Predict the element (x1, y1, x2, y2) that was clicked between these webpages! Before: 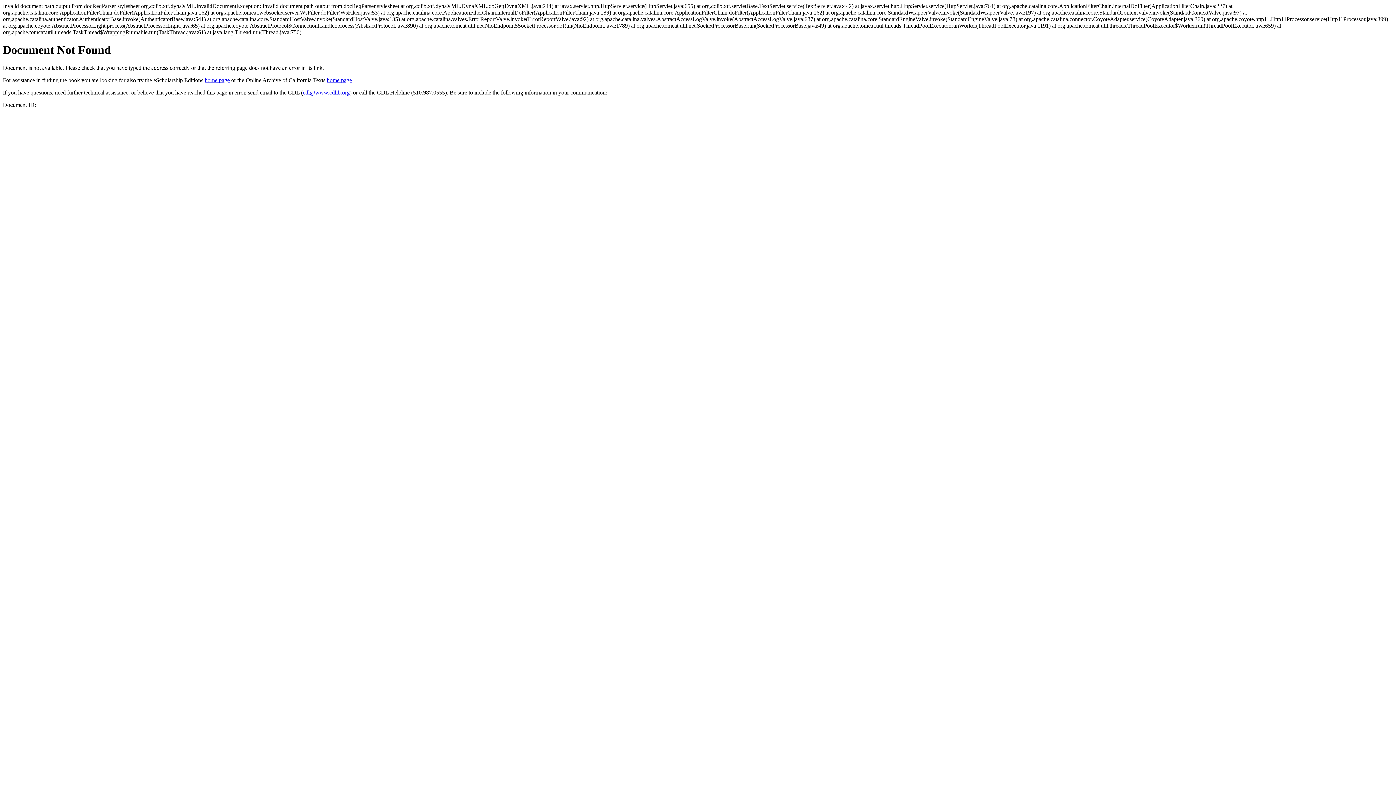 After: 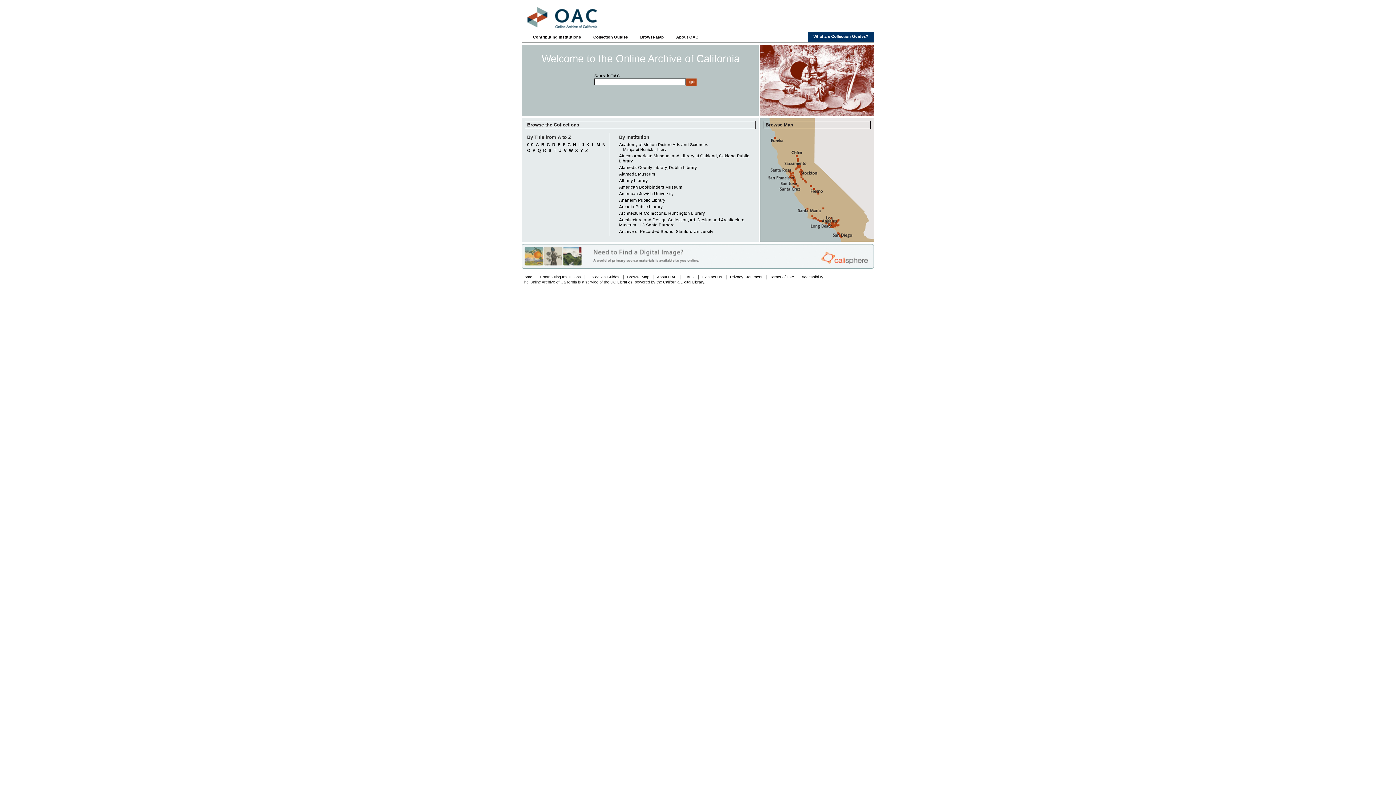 Action: bbox: (326, 77, 352, 83) label: home page